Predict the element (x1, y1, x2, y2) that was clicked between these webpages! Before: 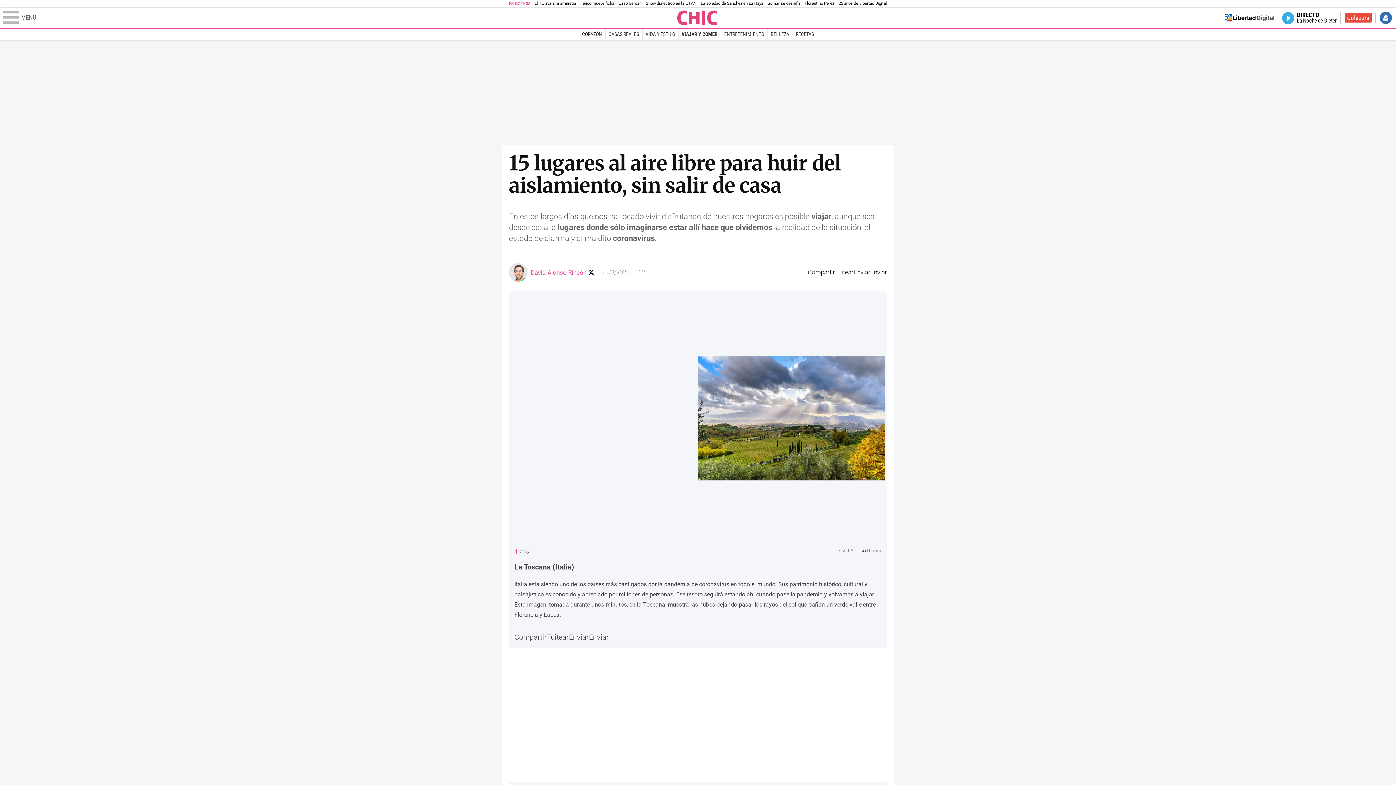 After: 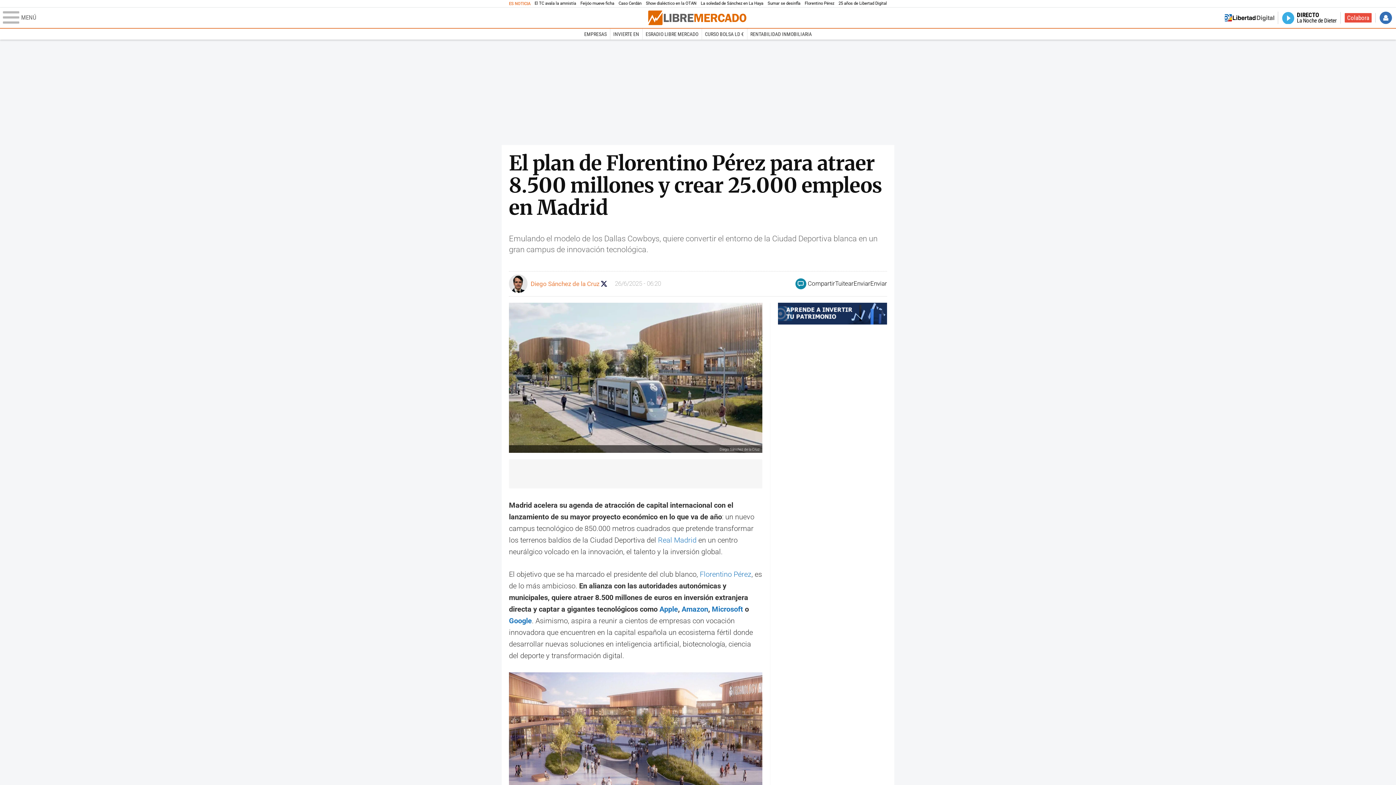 Action: label: Florentino Pérez bbox: (804, 0, 834, 6)